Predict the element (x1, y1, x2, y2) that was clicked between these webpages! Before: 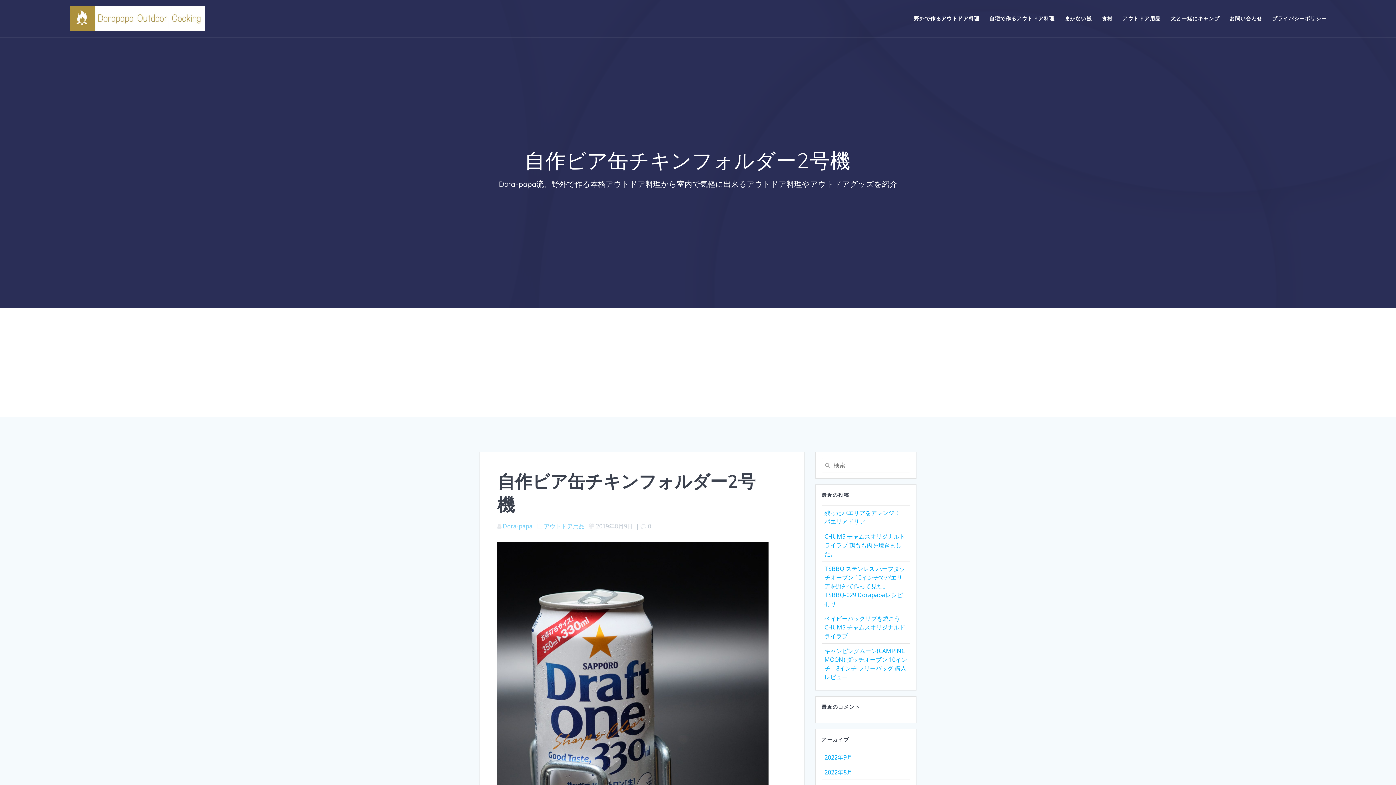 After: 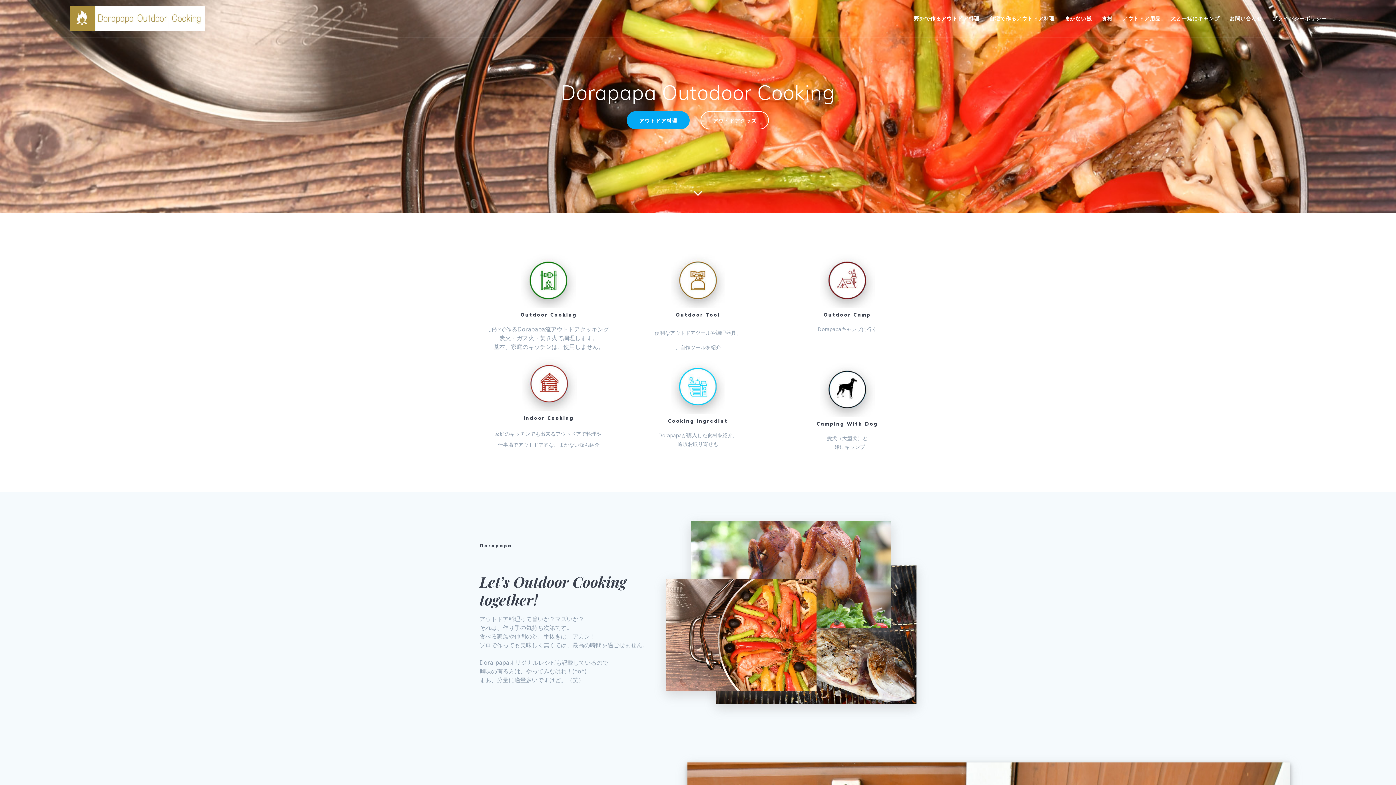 Action: bbox: (69, 5, 205, 31)